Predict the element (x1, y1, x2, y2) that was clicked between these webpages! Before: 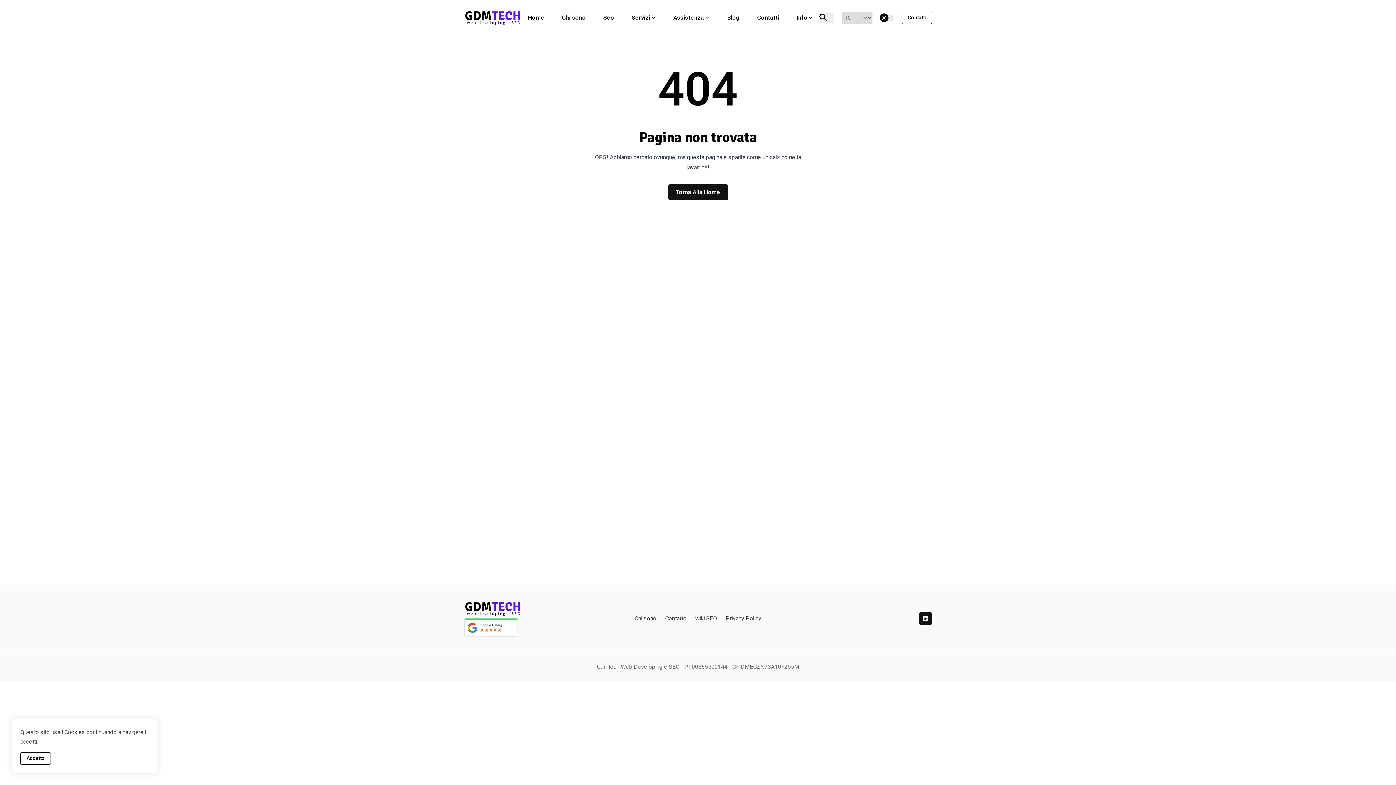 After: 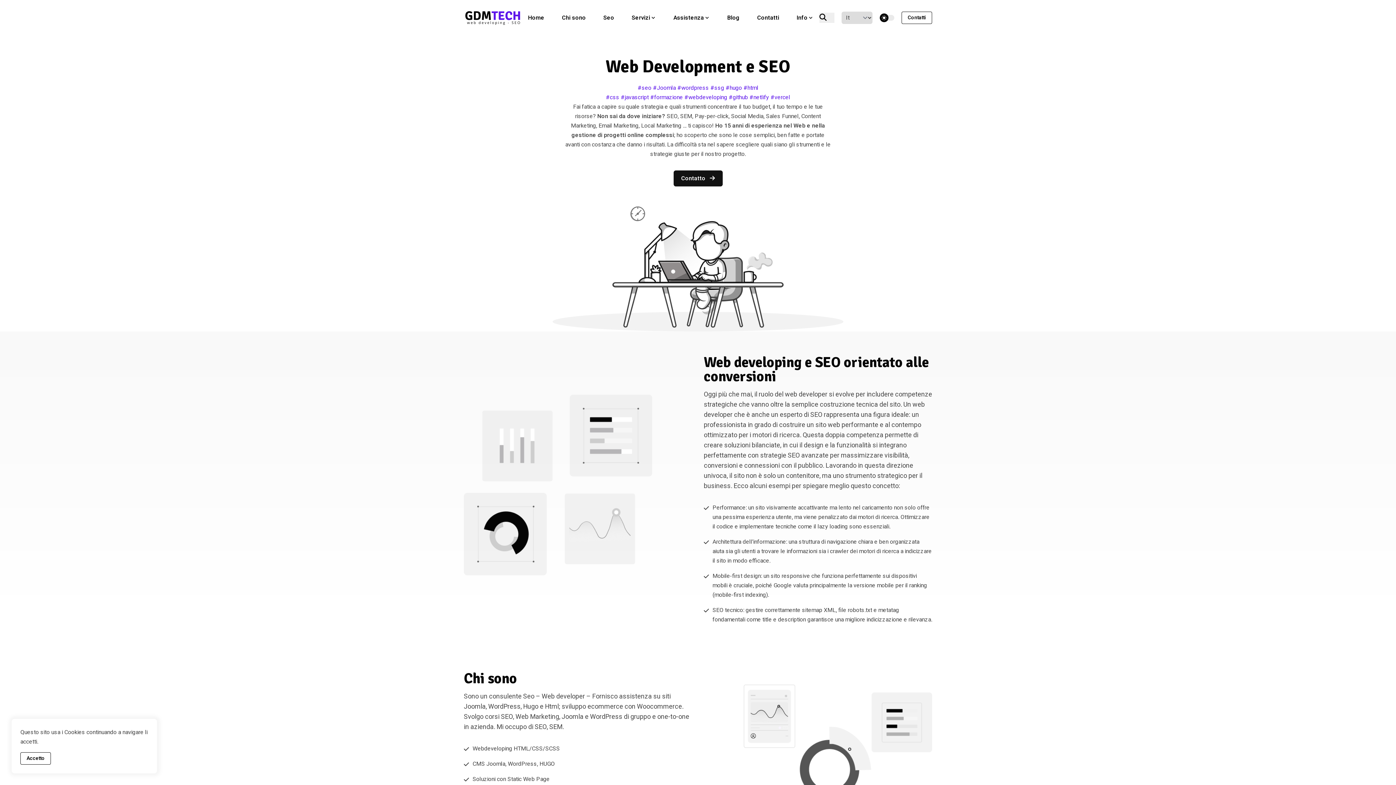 Action: label: Torna Alla Home bbox: (668, 184, 728, 200)